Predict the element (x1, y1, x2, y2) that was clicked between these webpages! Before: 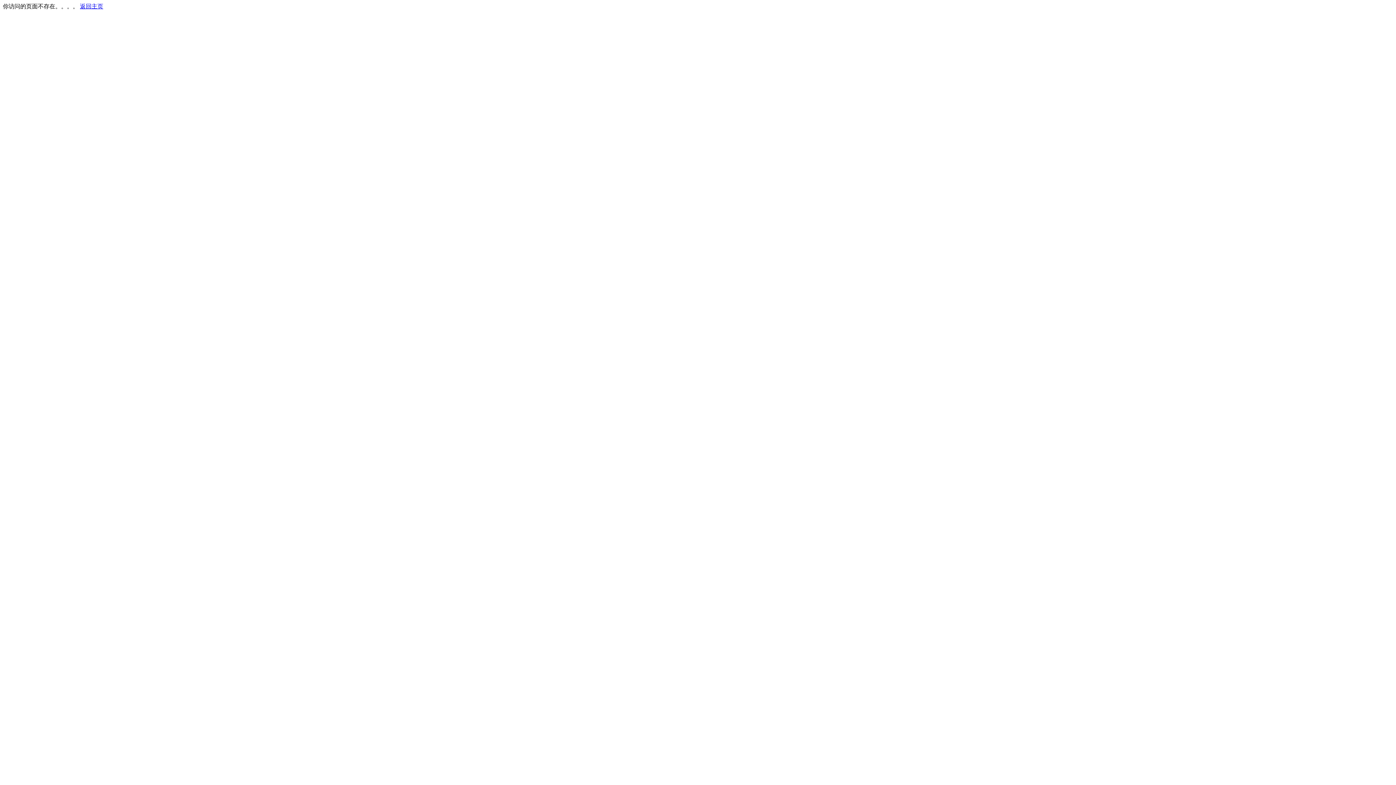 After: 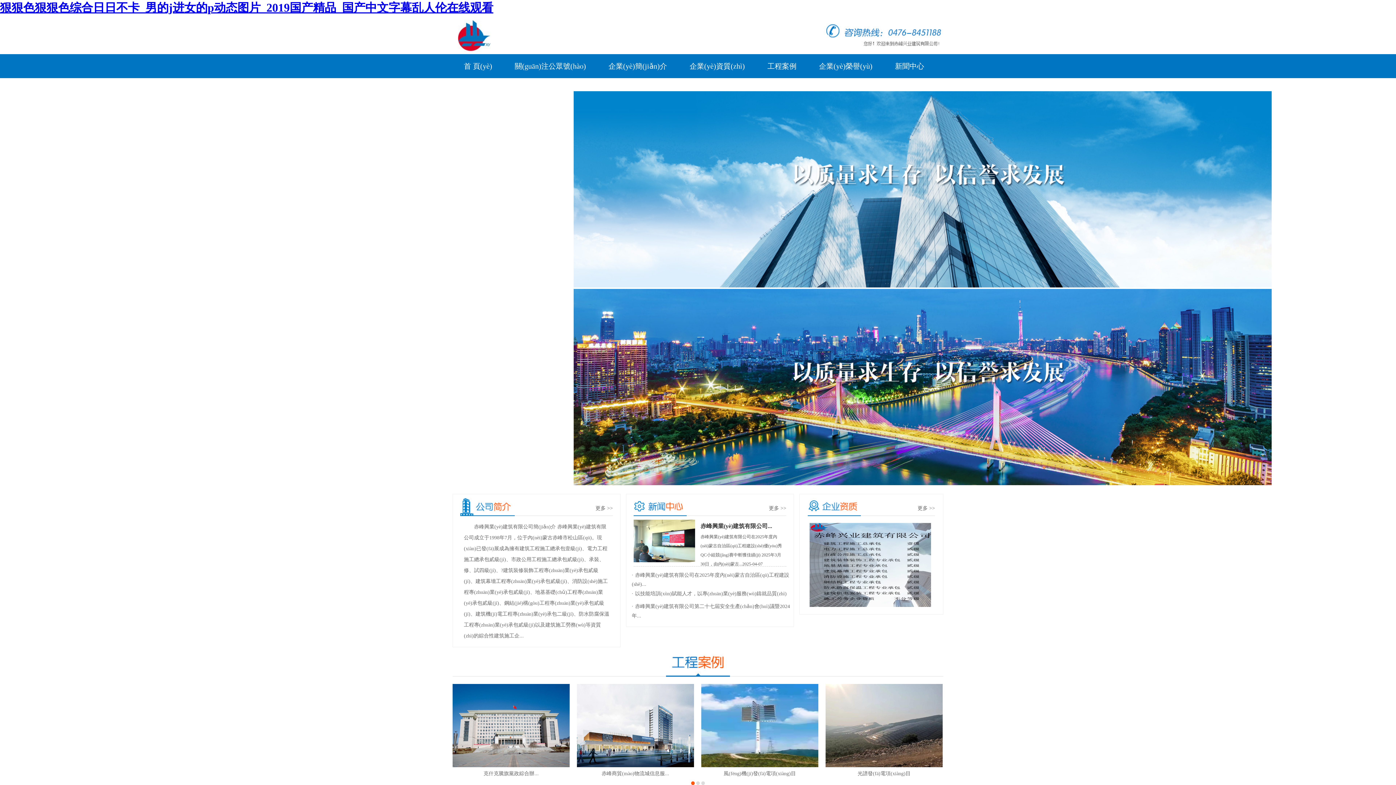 Action: bbox: (80, 3, 103, 9) label: 返回主页